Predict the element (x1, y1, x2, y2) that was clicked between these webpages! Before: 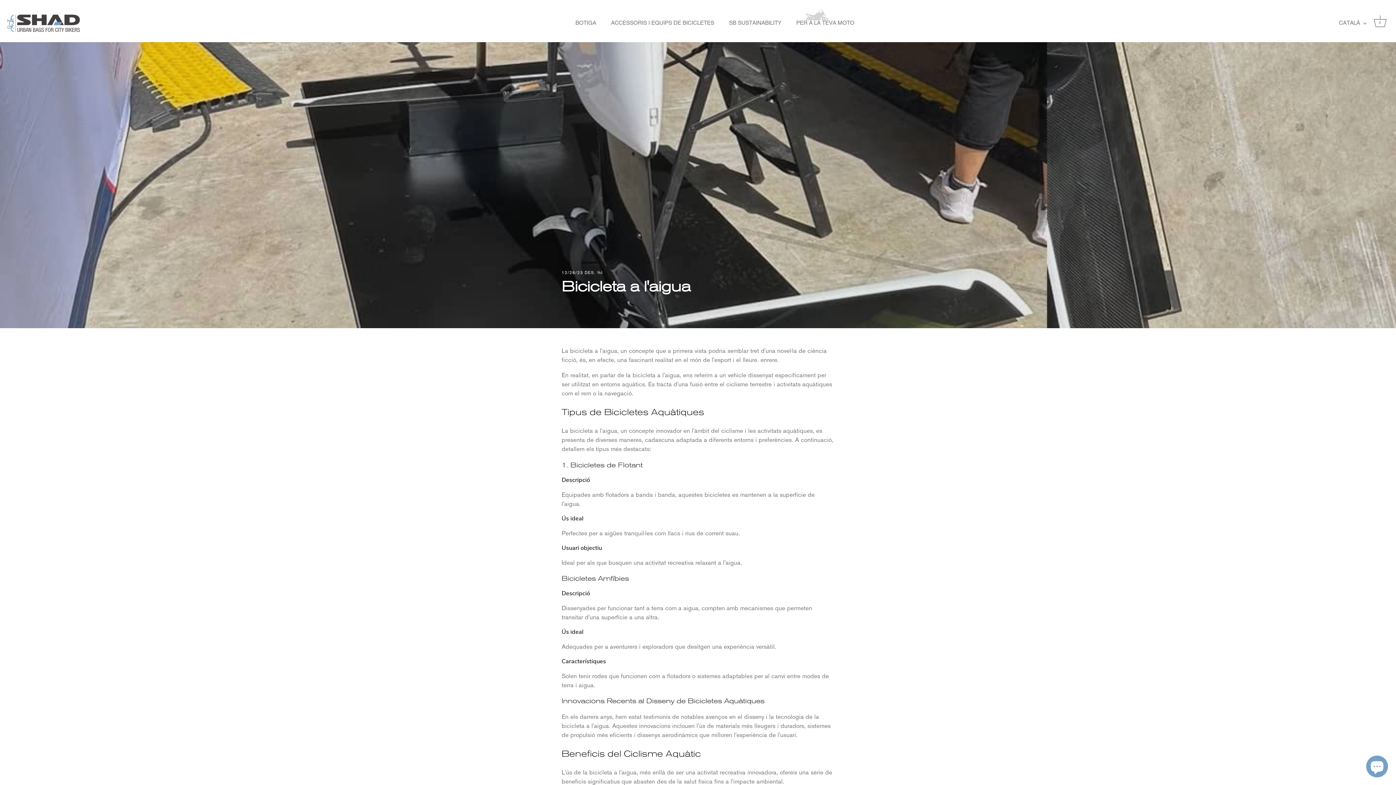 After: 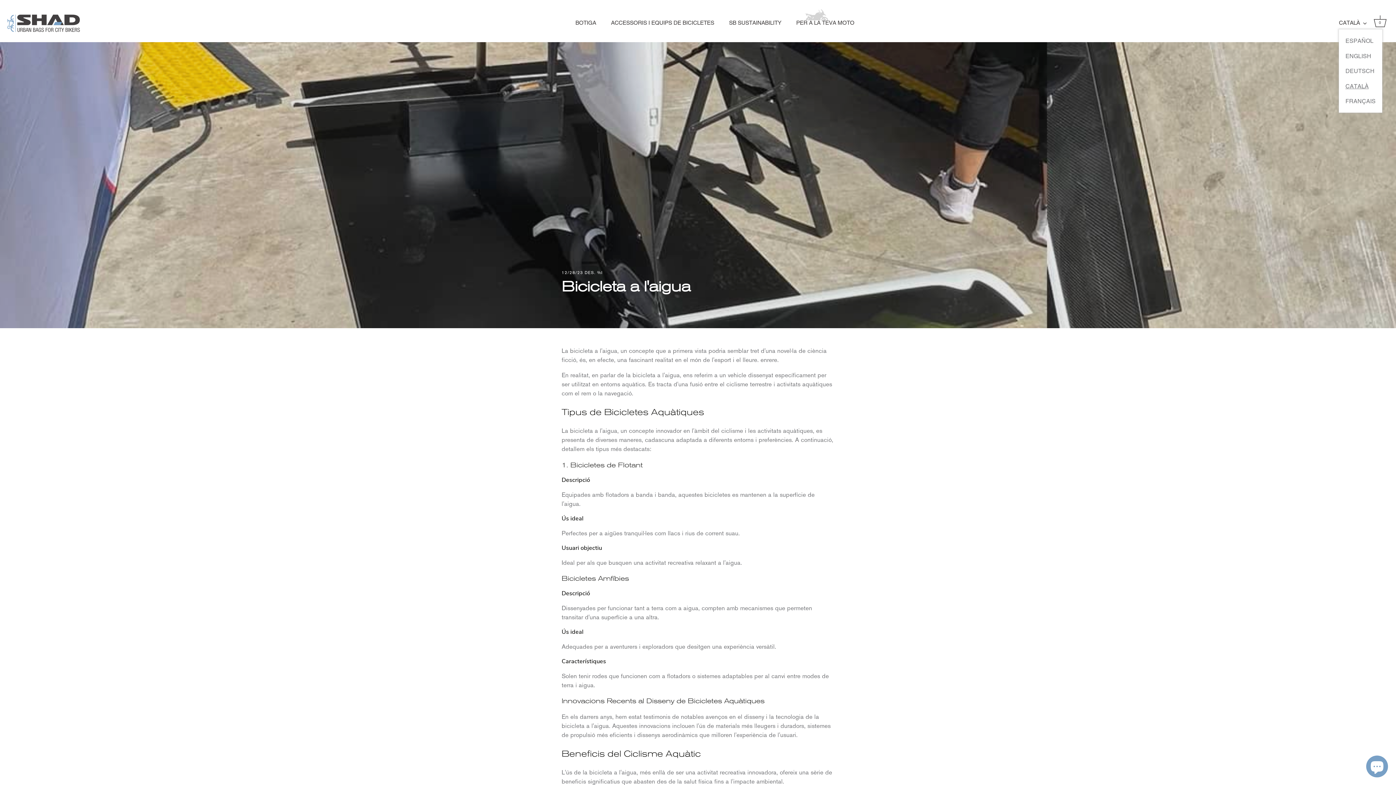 Action: label: CATALÀ bbox: (1339, 19, 1374, 26)